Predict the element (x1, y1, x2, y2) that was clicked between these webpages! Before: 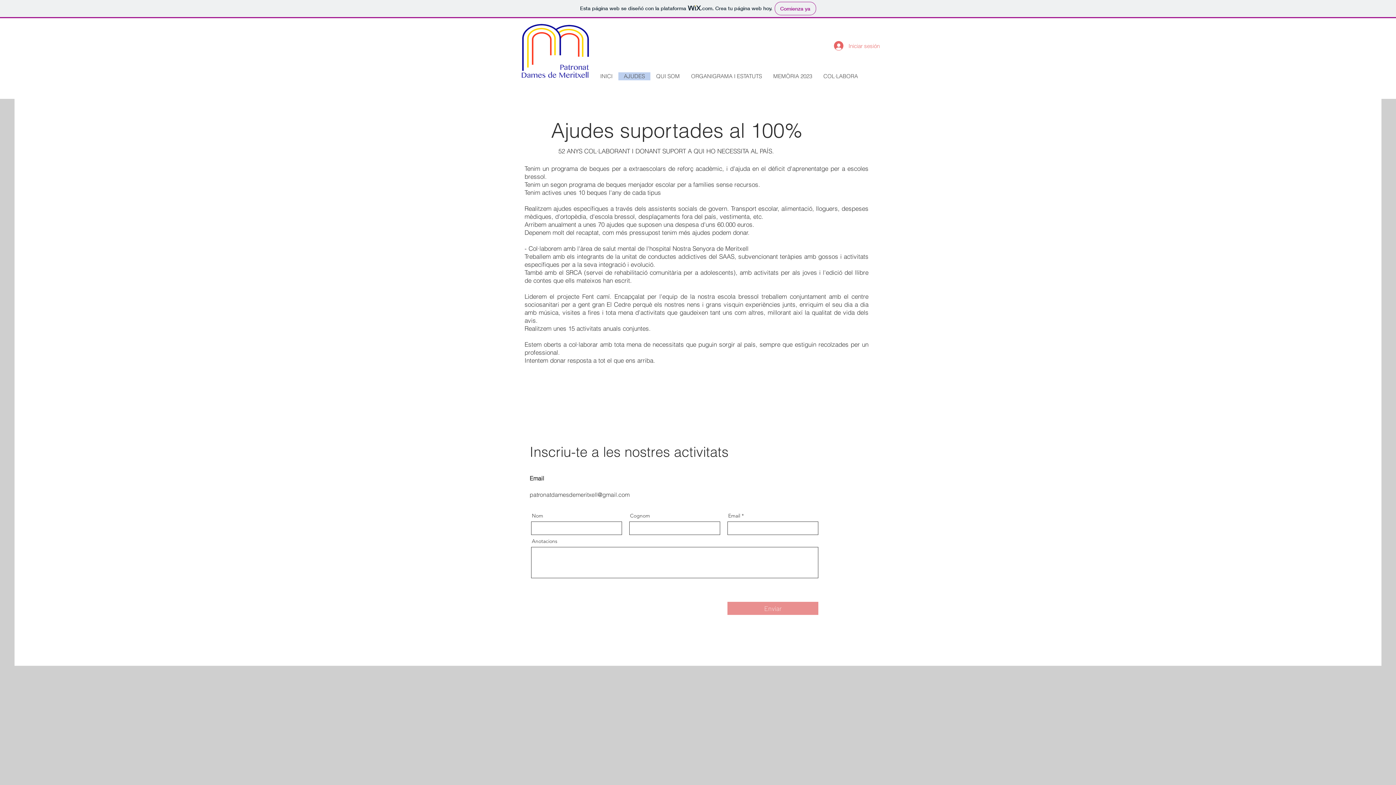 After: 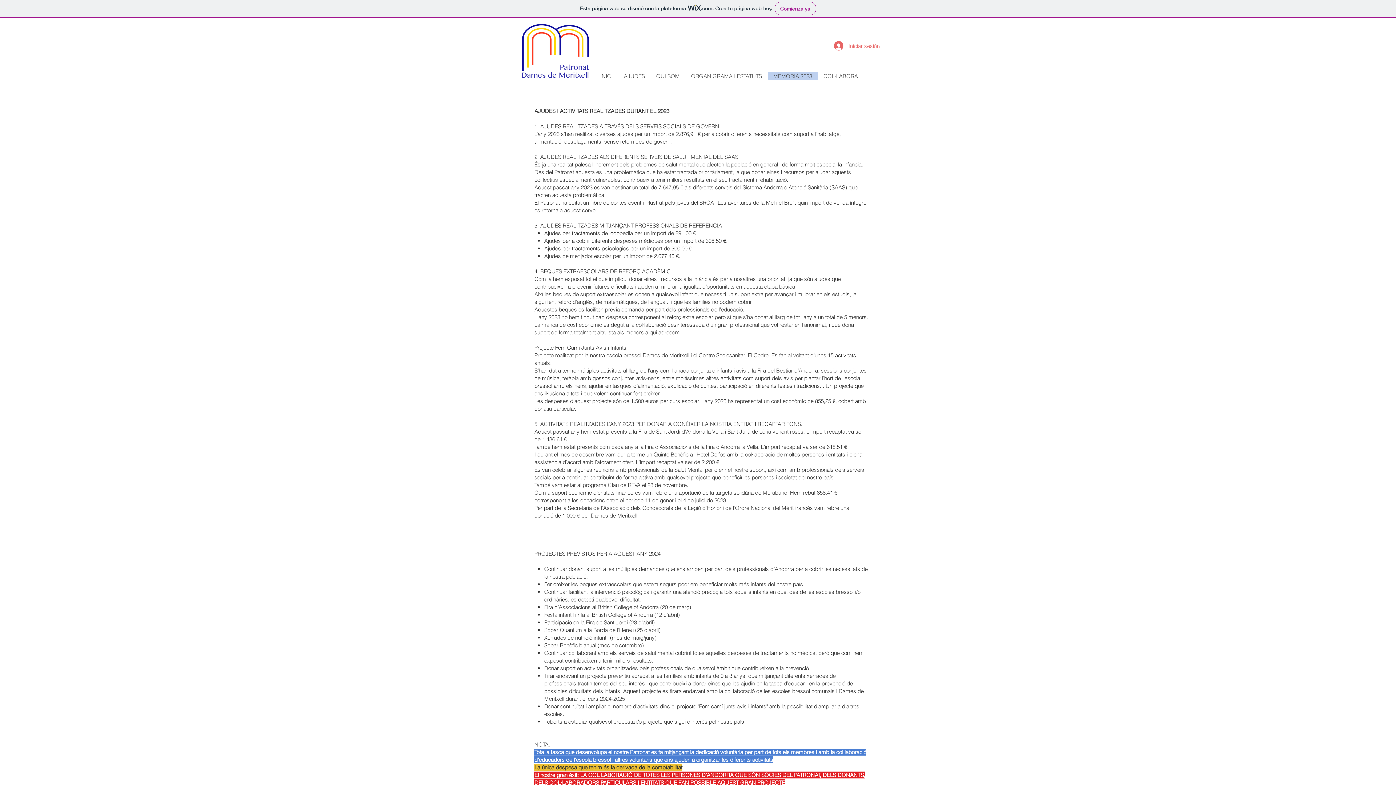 Action: bbox: (767, 72, 817, 80) label: MEMÒRIA 2023